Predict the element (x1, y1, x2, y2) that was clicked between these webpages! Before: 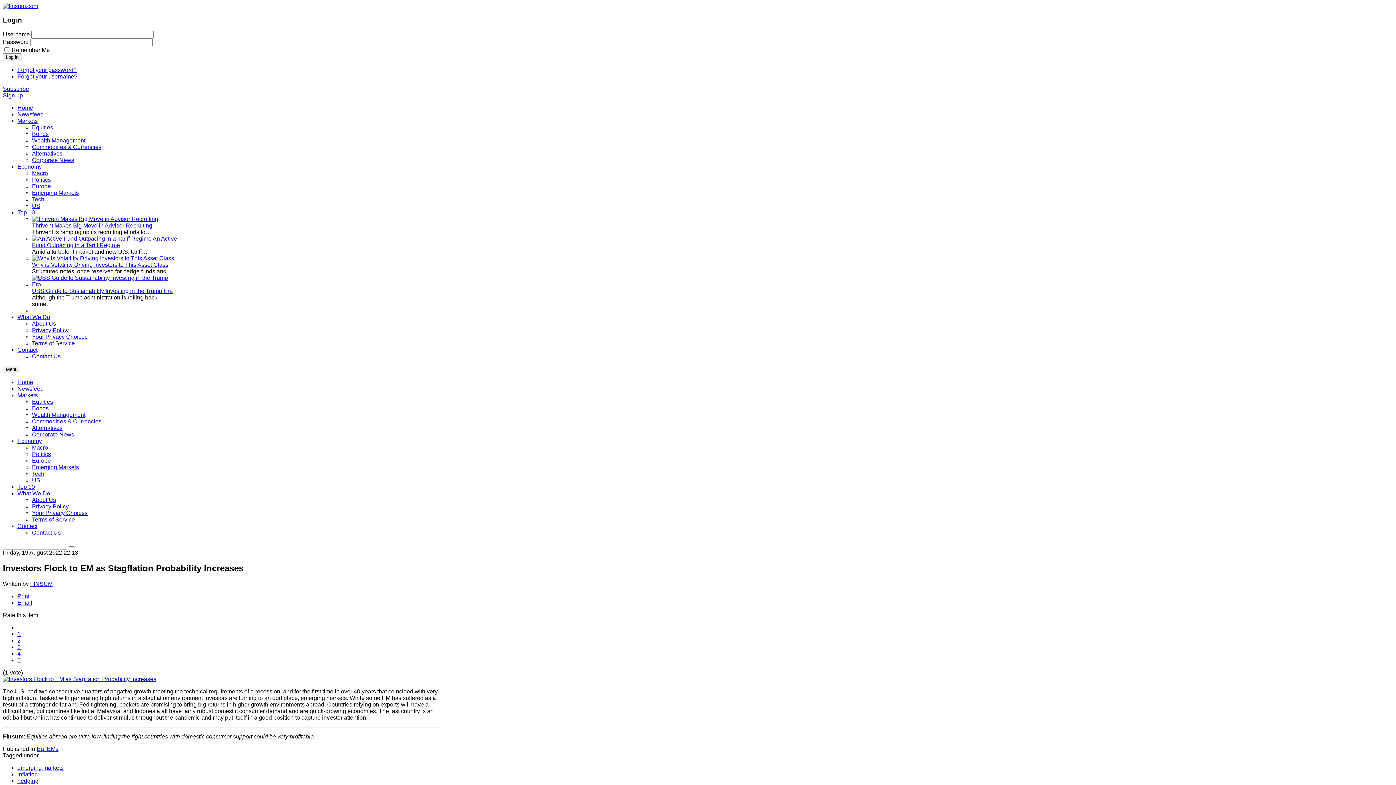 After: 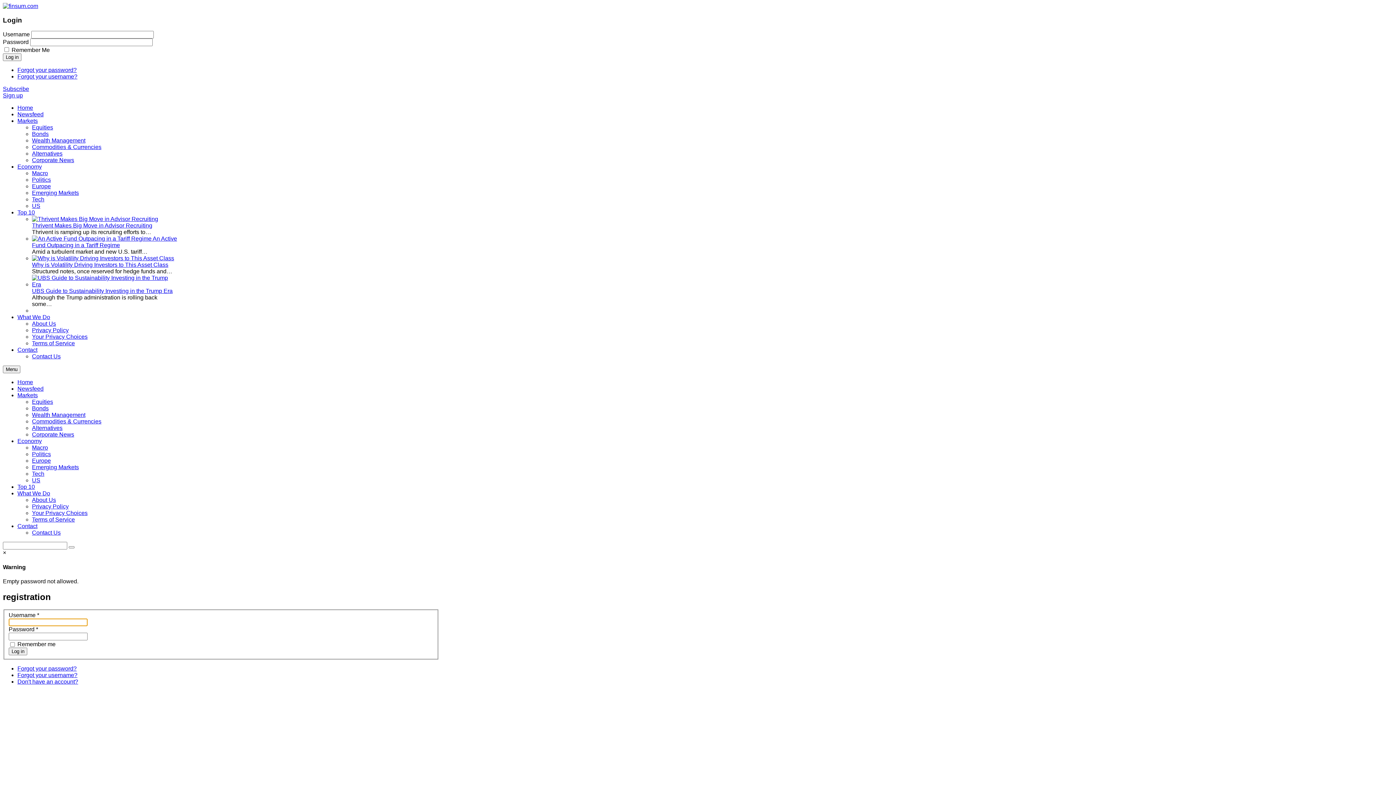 Action: bbox: (2, 53, 21, 61) label: Log in